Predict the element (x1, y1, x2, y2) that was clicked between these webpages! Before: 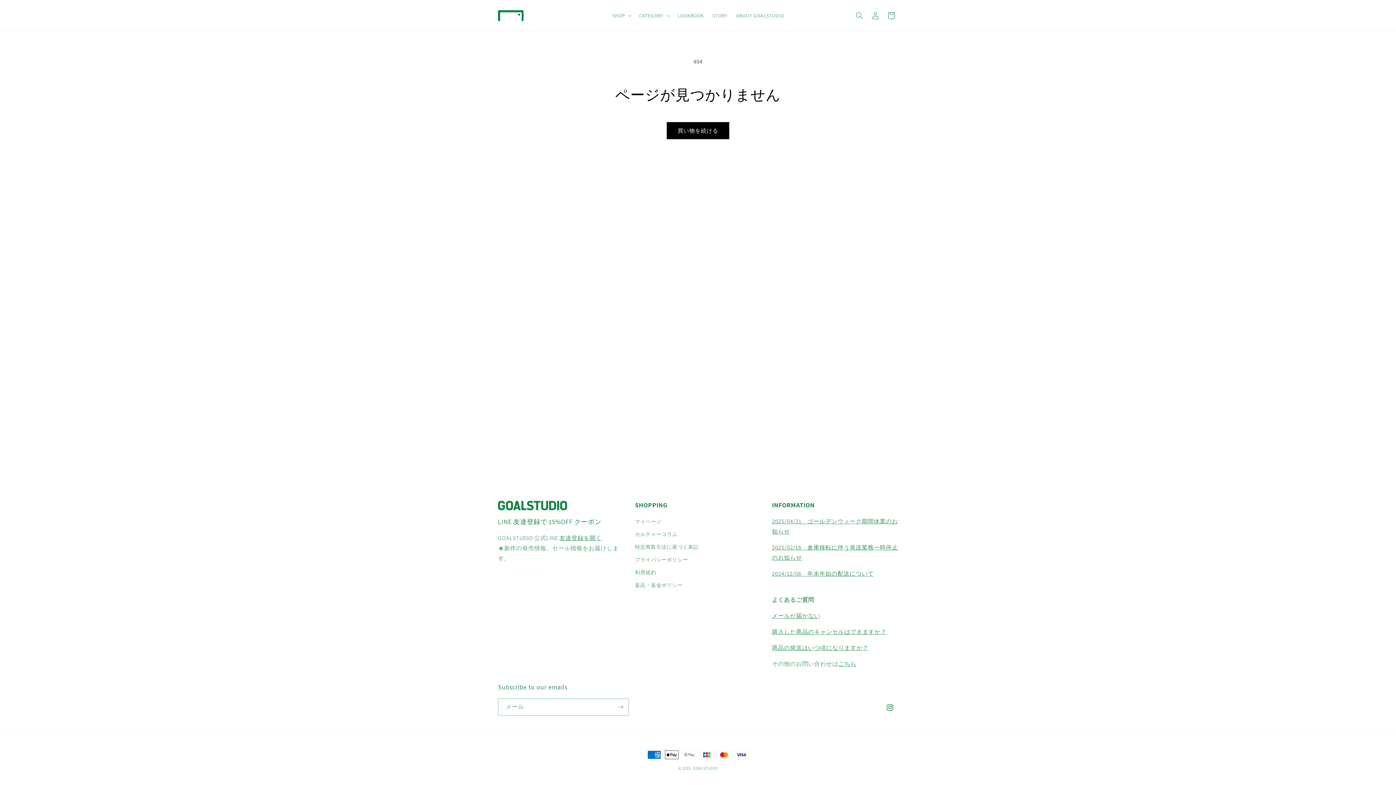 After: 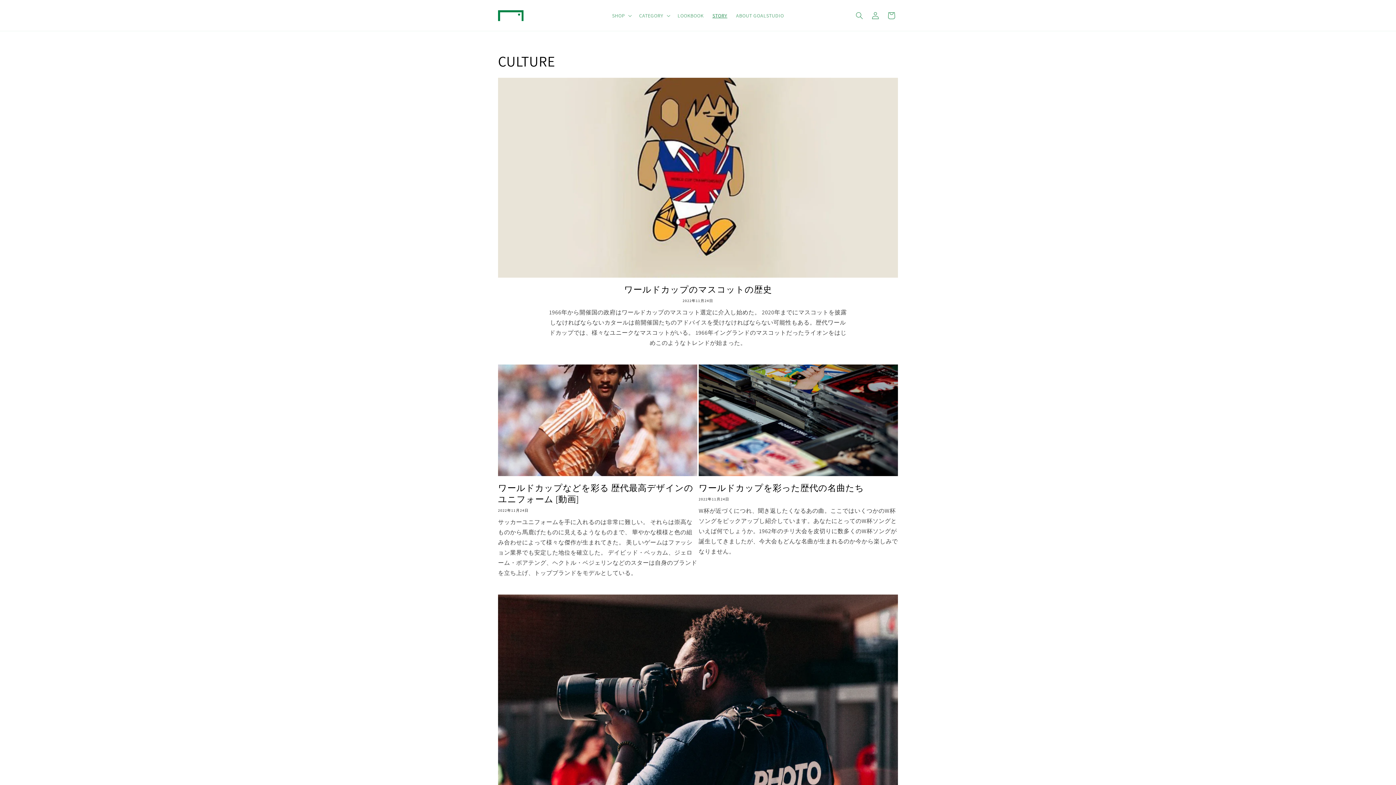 Action: bbox: (708, 7, 731, 23) label: STORY